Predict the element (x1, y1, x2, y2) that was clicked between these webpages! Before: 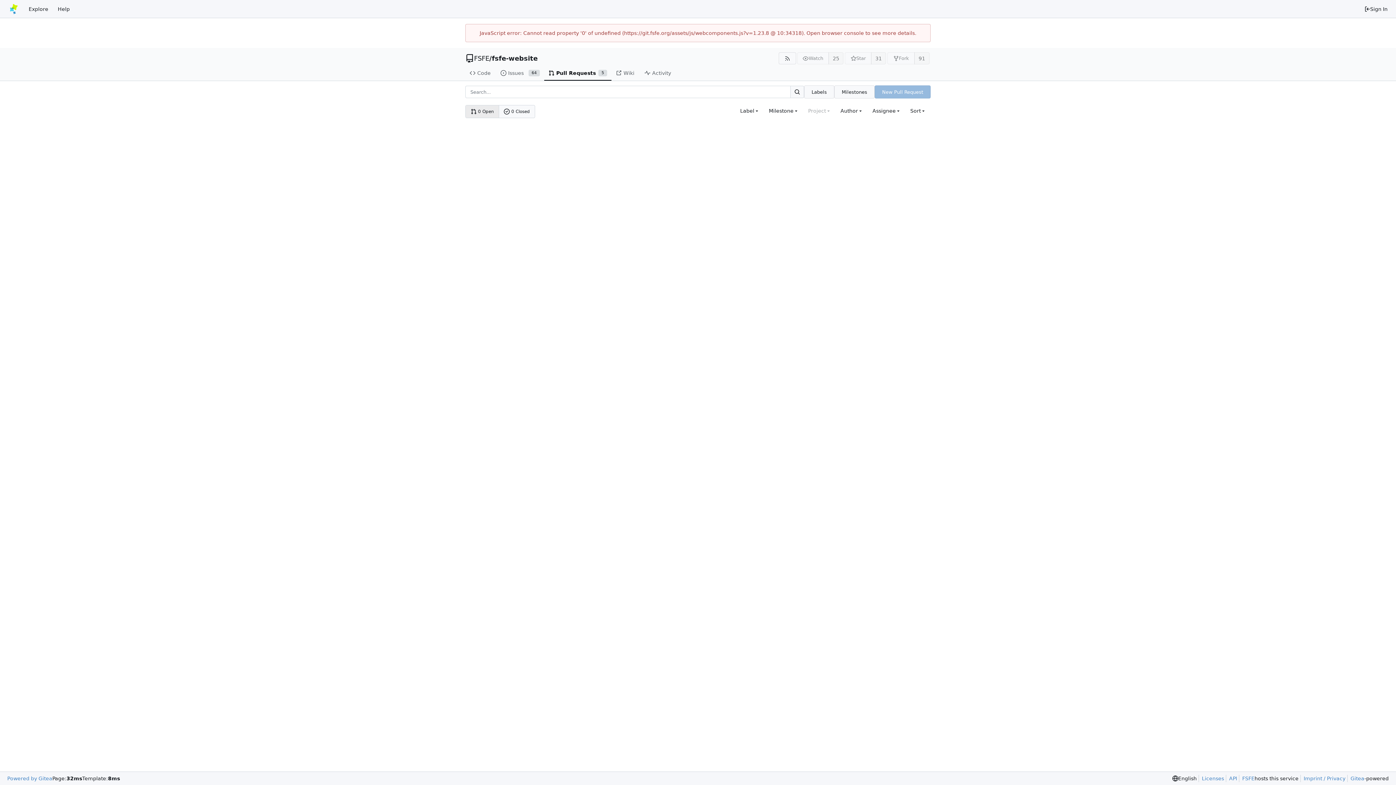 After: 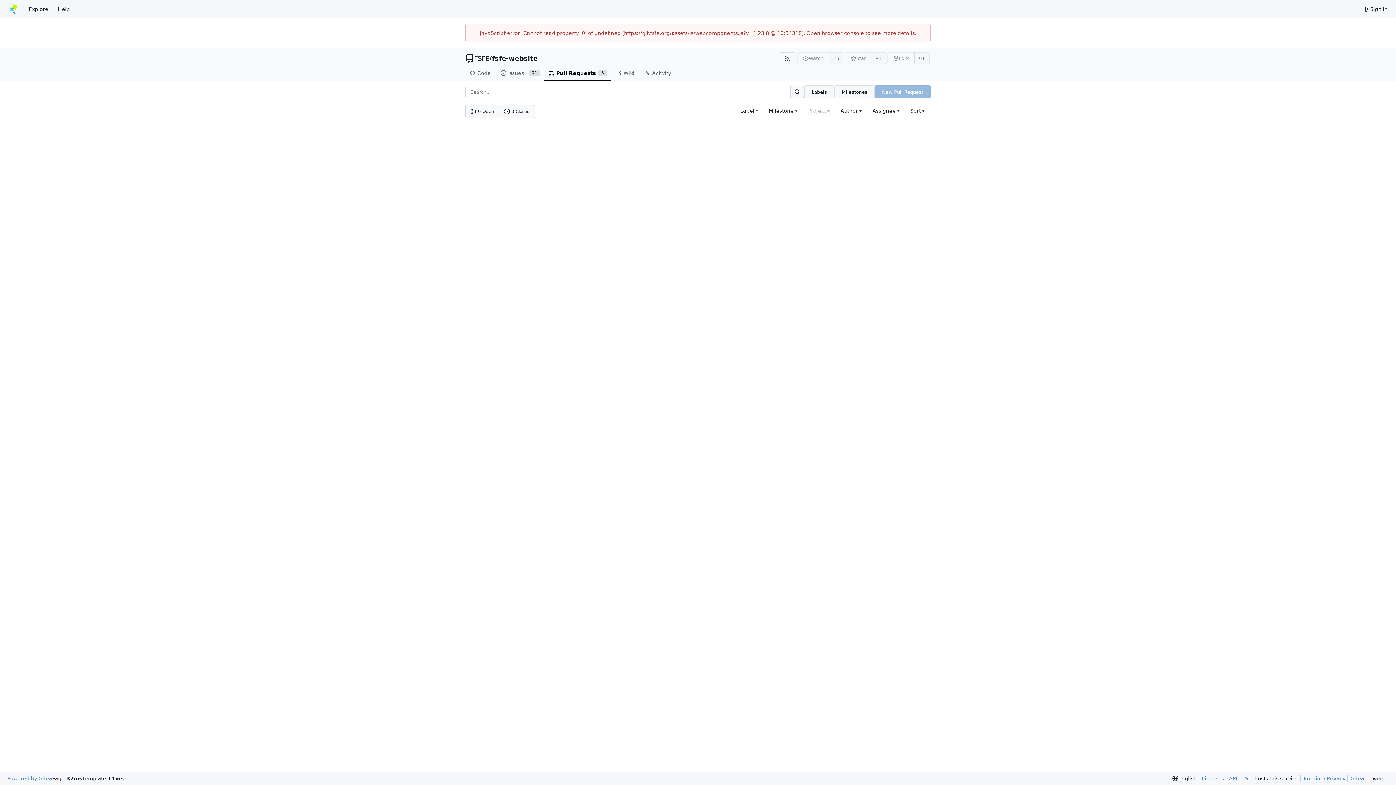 Action: bbox: (465, 105, 499, 117) label: 0 Open